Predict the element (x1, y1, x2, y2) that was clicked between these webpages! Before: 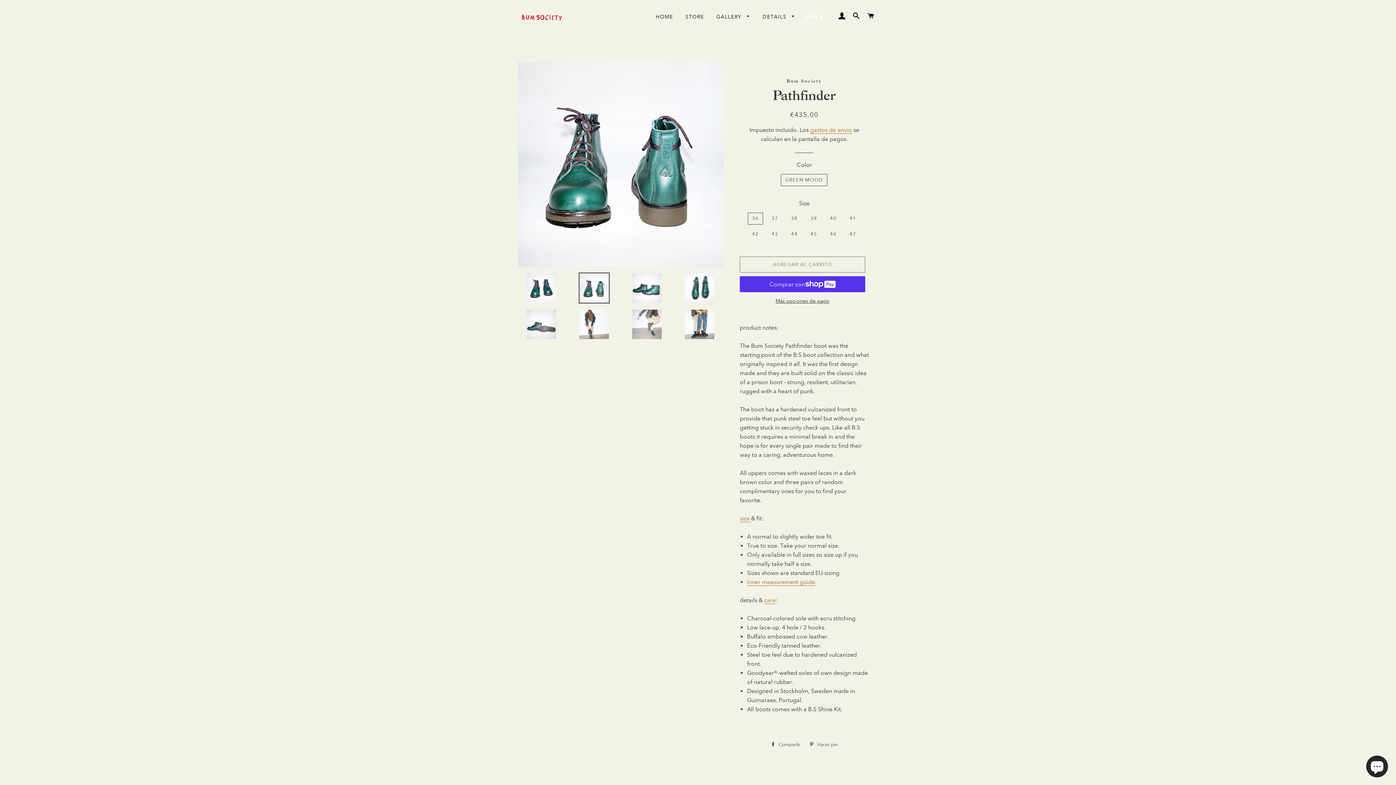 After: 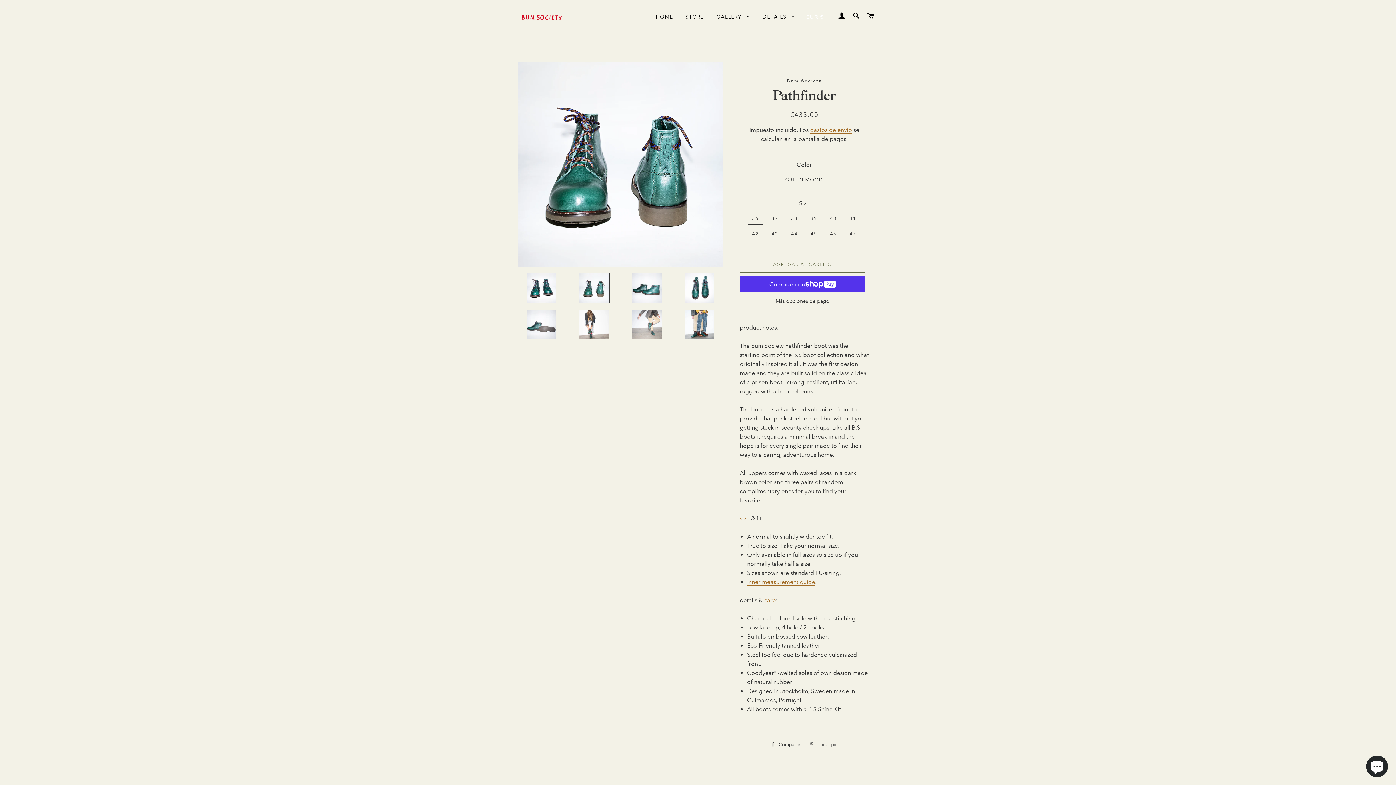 Action: bbox: (805, 739, 841, 750) label:  Hacer pin
Pinear en Pinterest